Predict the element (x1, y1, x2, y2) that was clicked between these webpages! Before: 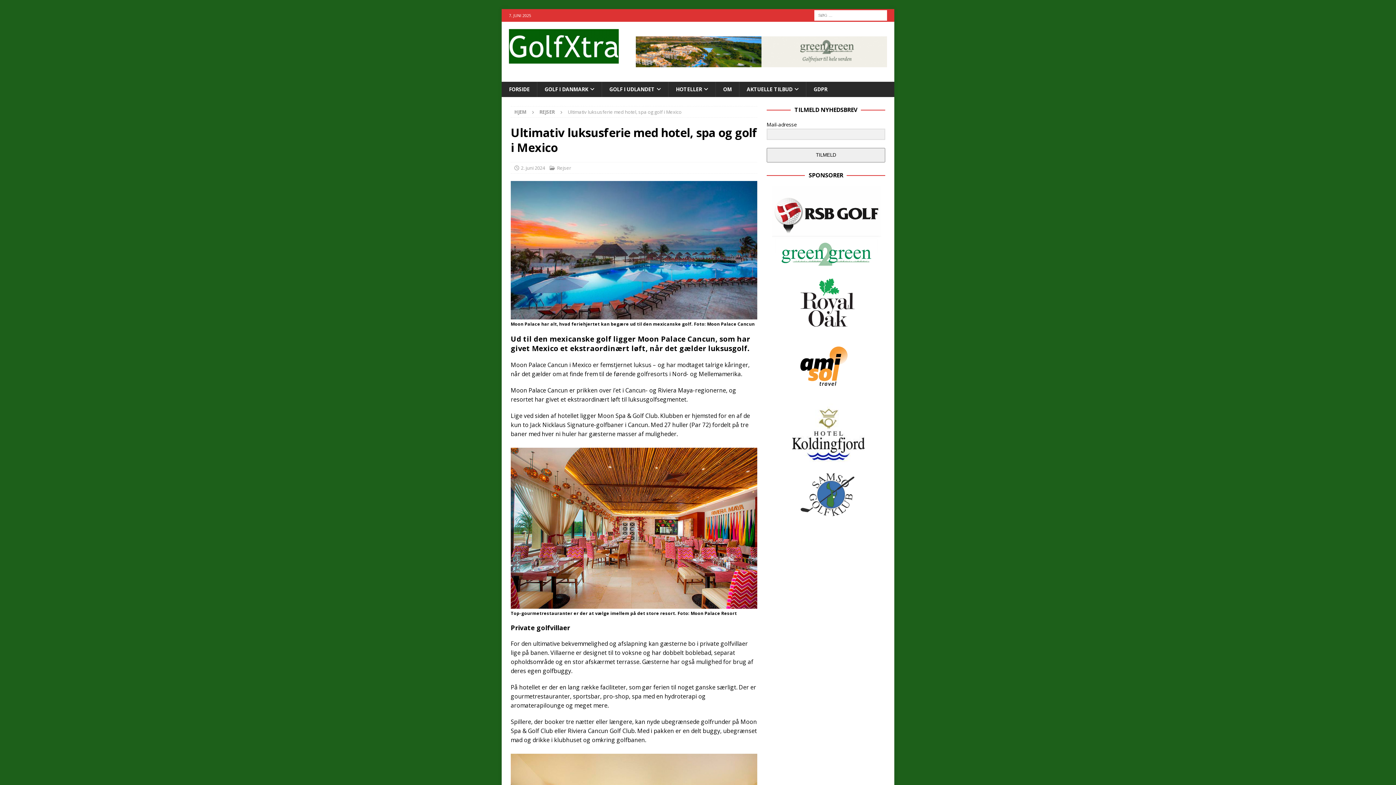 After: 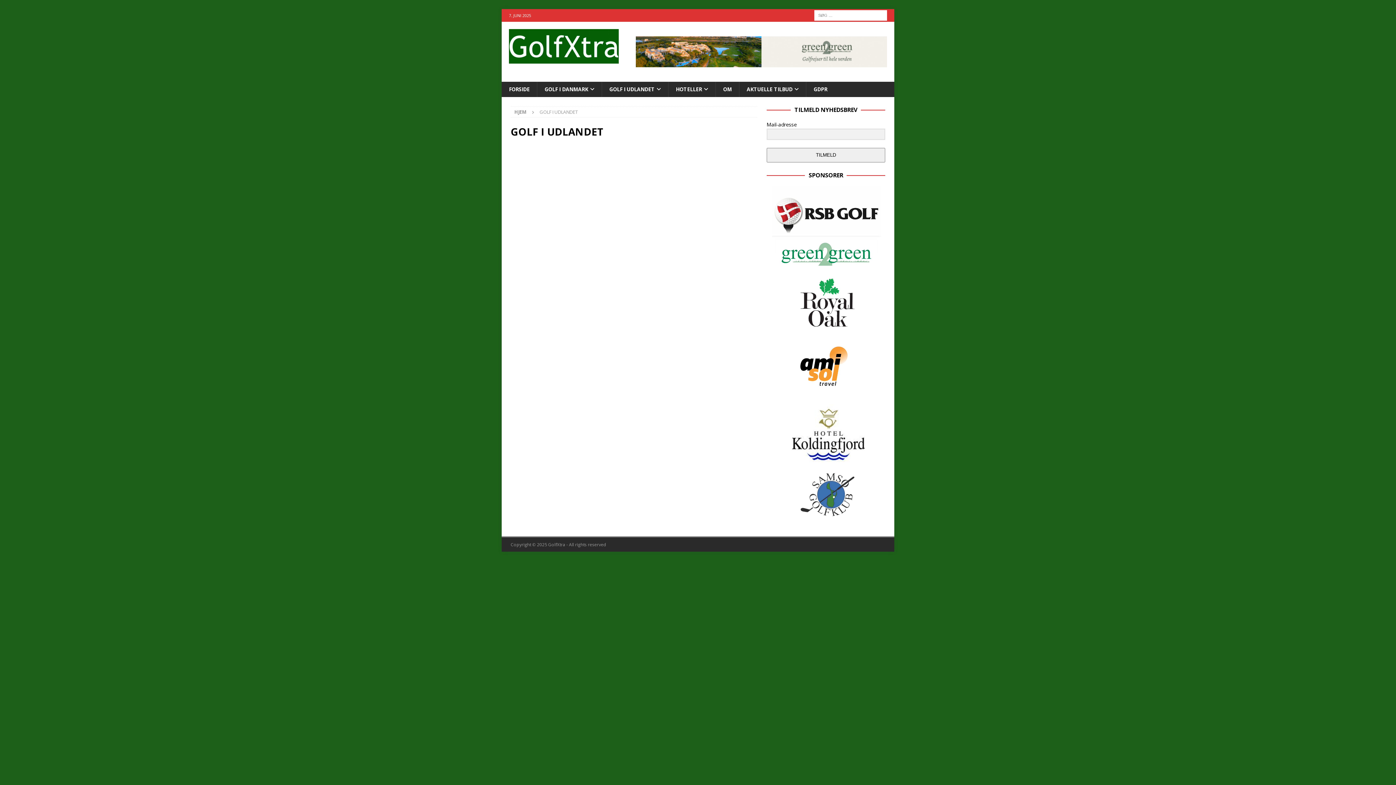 Action: bbox: (601, 81, 668, 97) label: GOLF I UDLANDET